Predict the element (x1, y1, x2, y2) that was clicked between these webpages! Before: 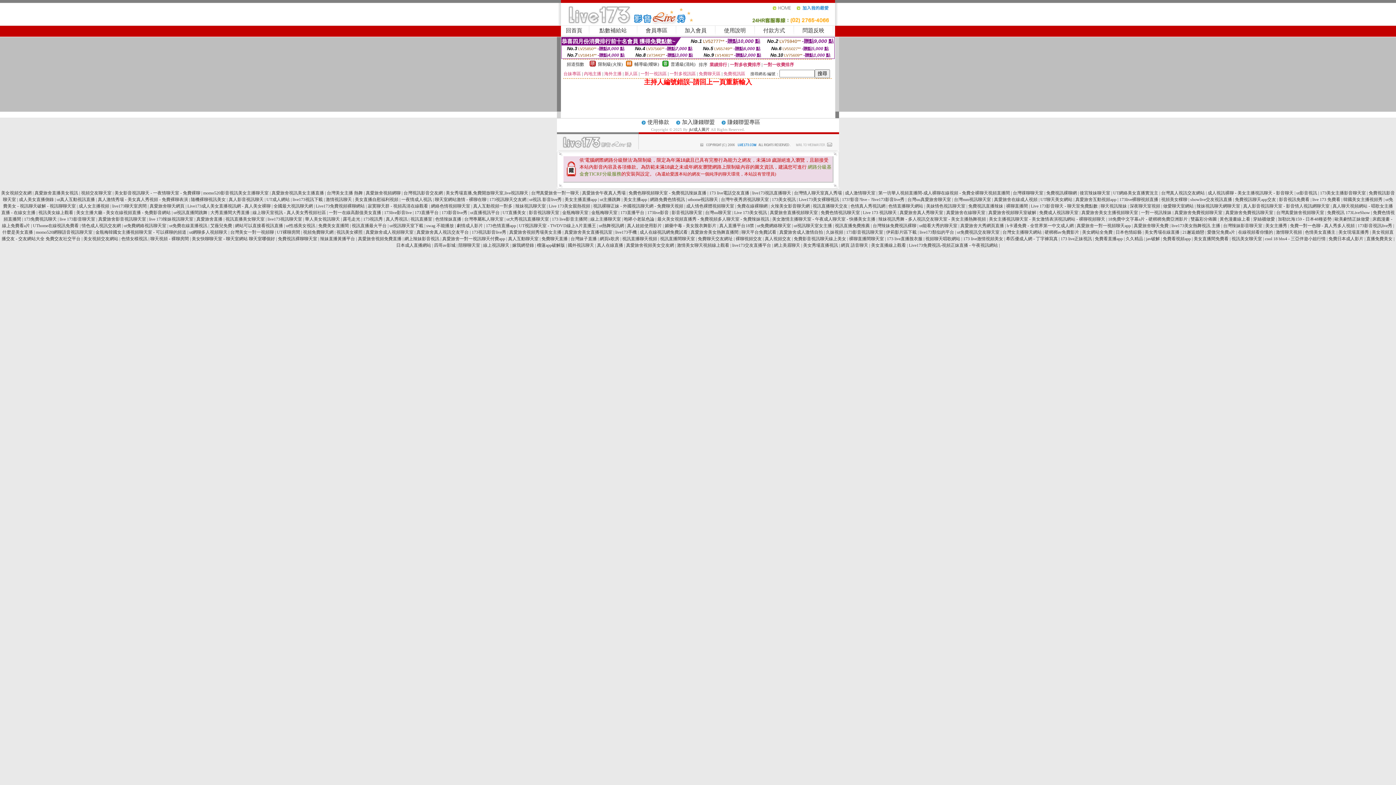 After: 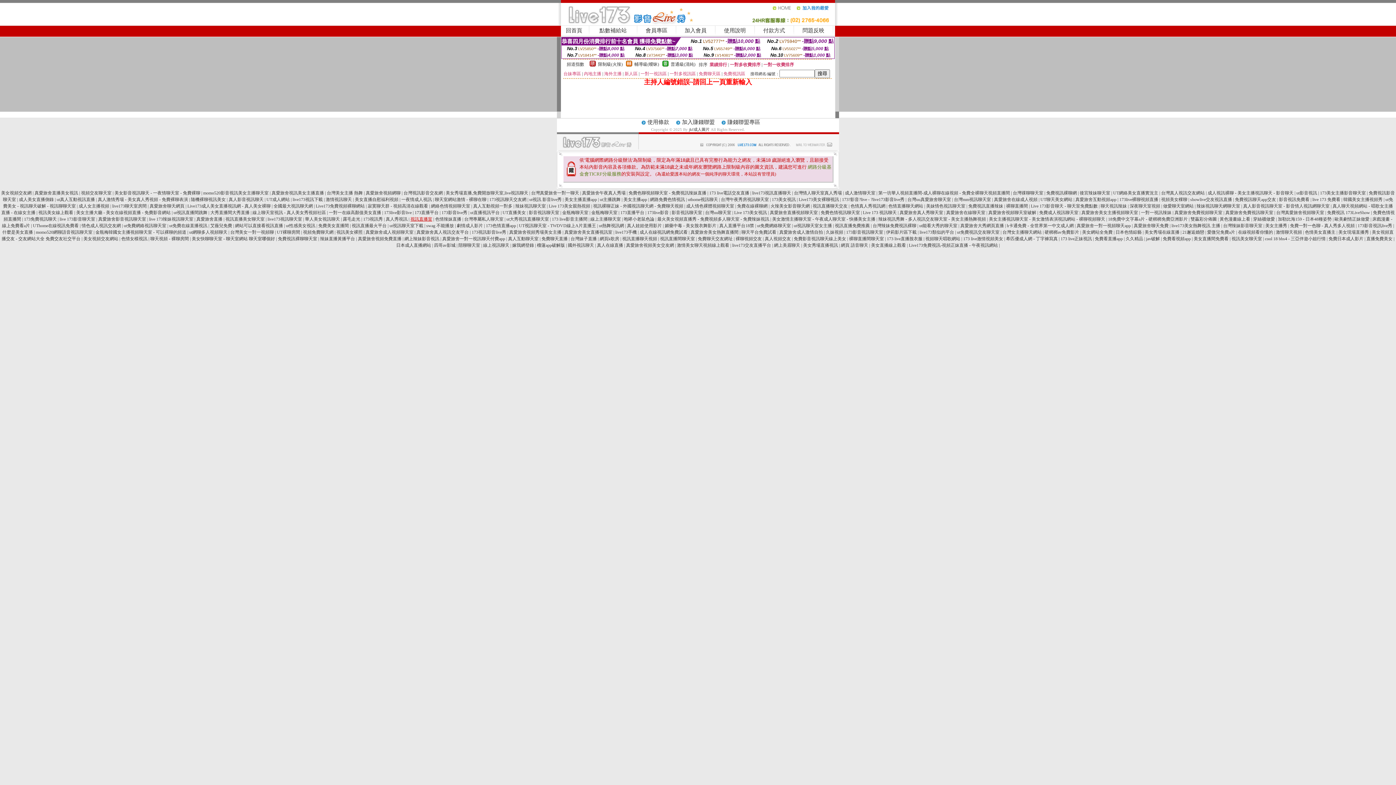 Action: bbox: (410, 216, 432, 221) label: 視訊直播室